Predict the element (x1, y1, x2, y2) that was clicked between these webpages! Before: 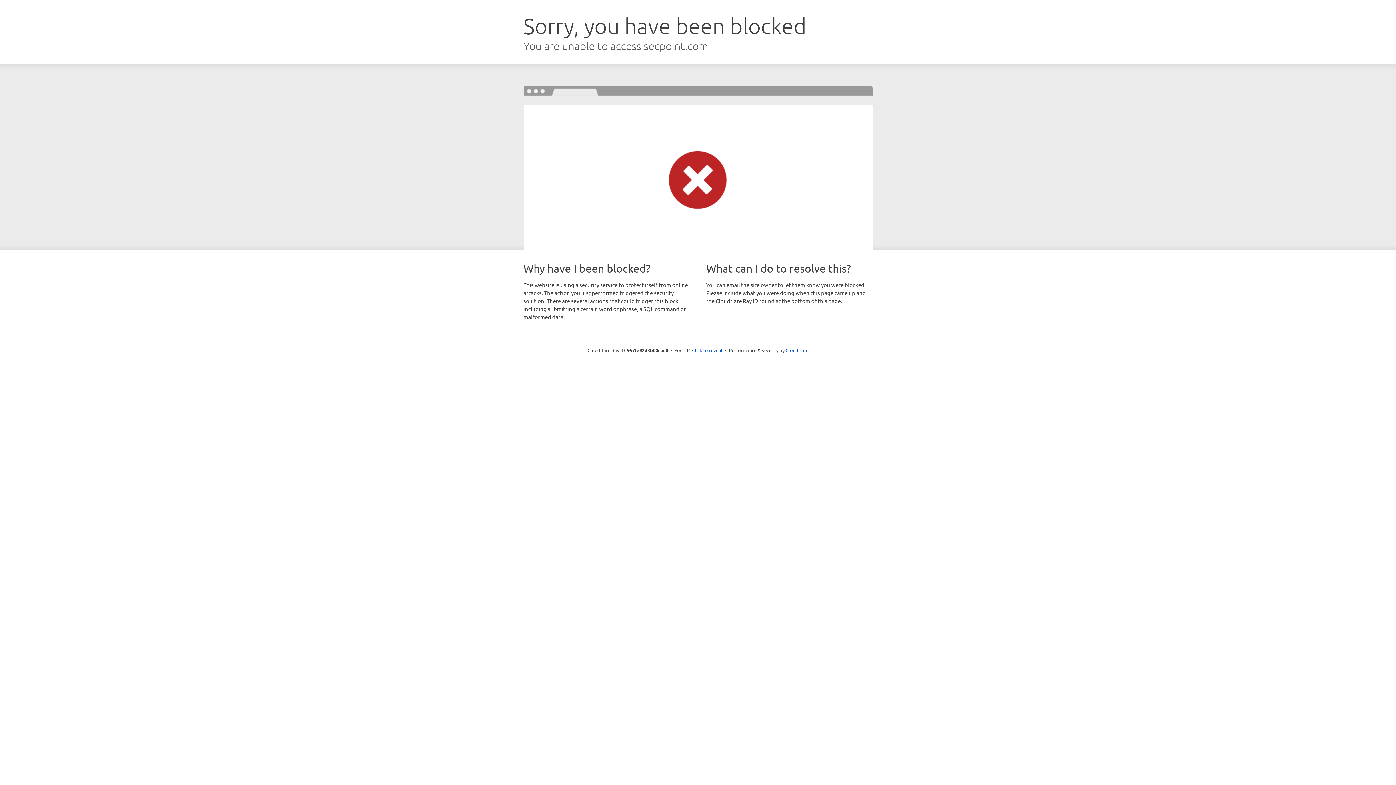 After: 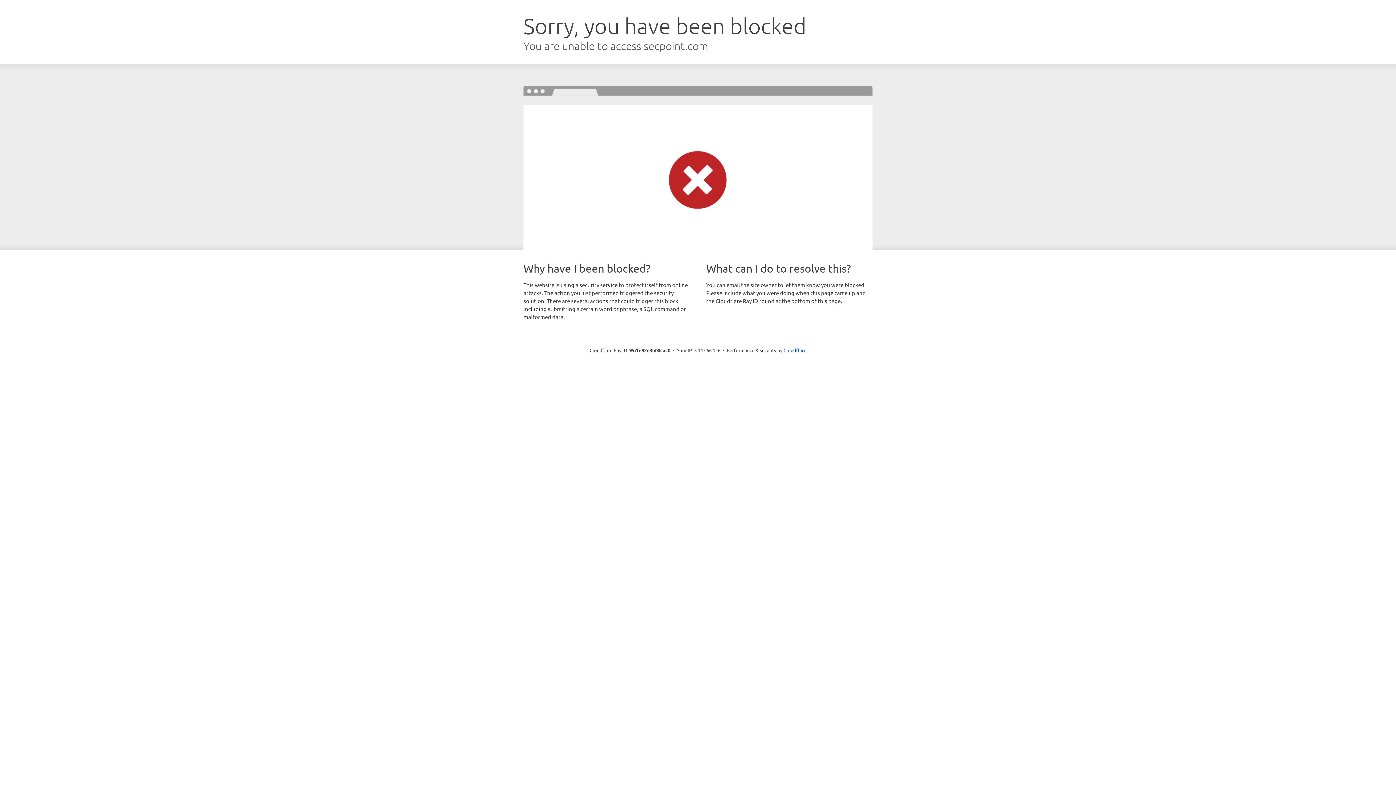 Action: label: Click to reveal bbox: (692, 346, 722, 353)